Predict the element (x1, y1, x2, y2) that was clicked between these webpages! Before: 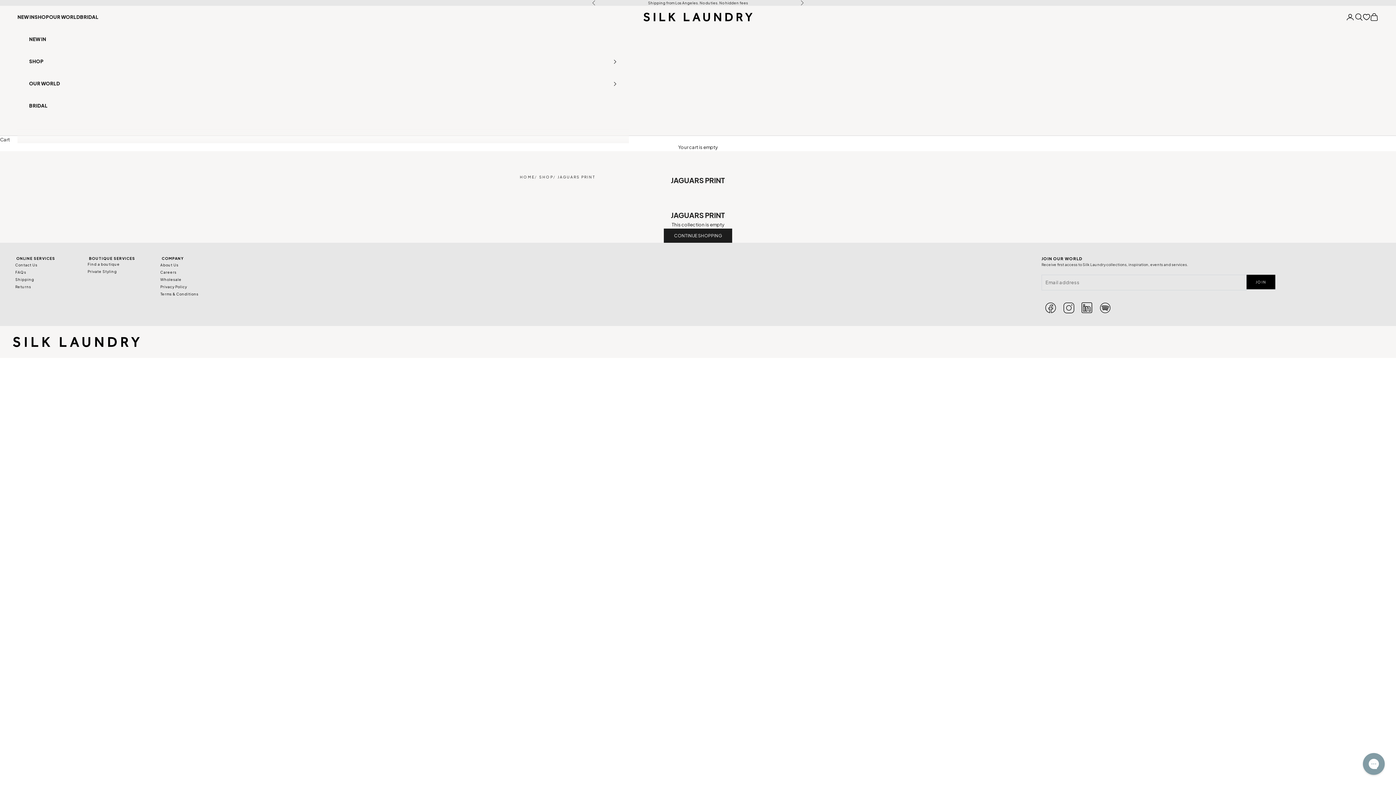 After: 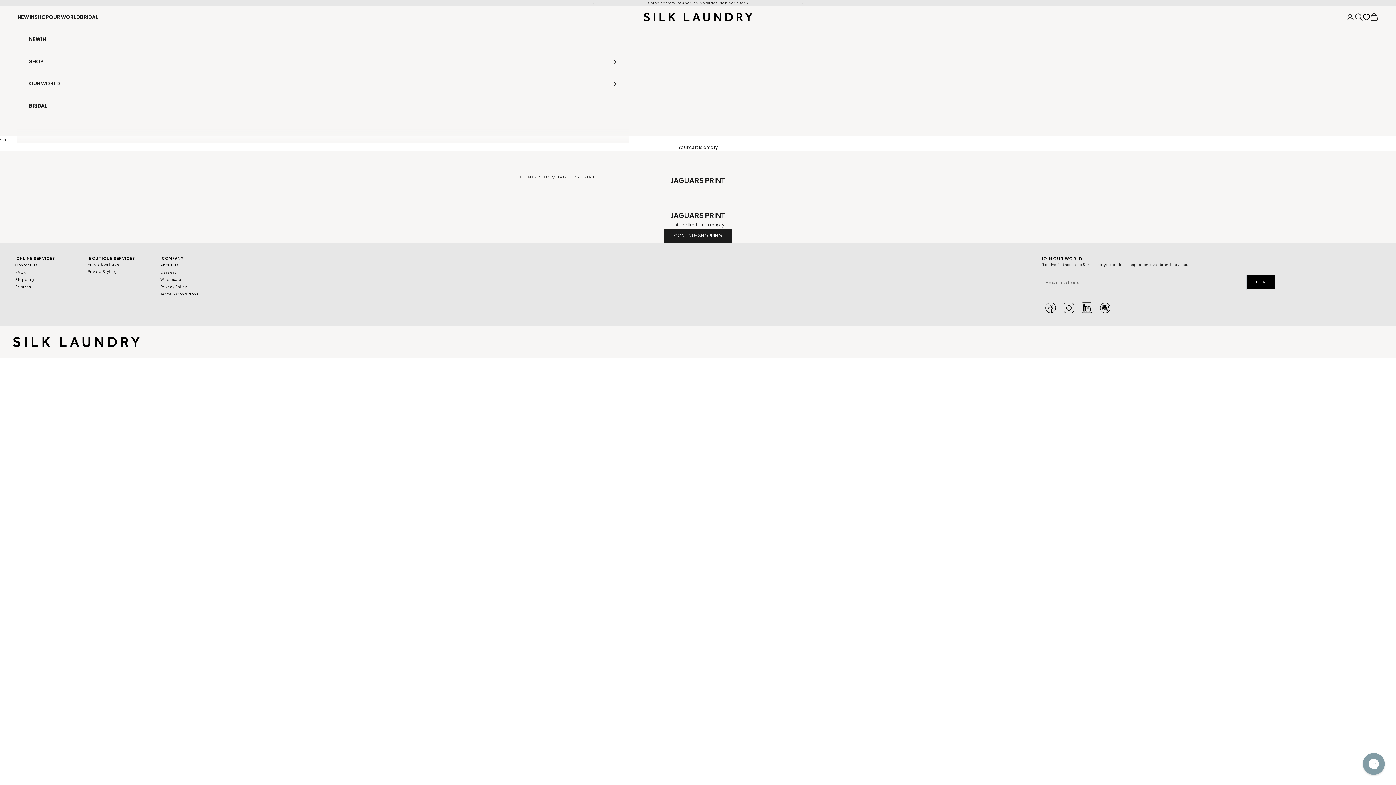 Action: label: JAGUARS PRINT bbox: (557, 174, 595, 179)